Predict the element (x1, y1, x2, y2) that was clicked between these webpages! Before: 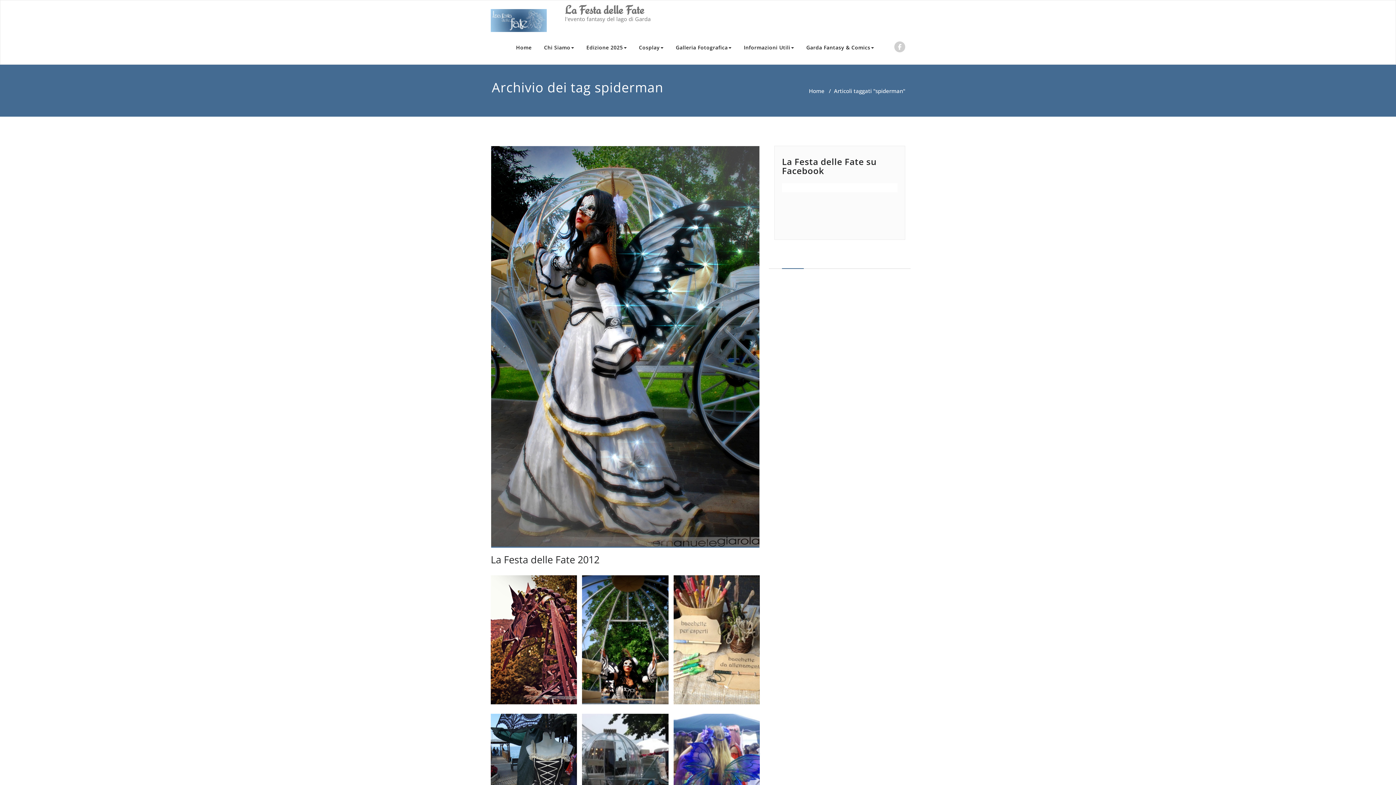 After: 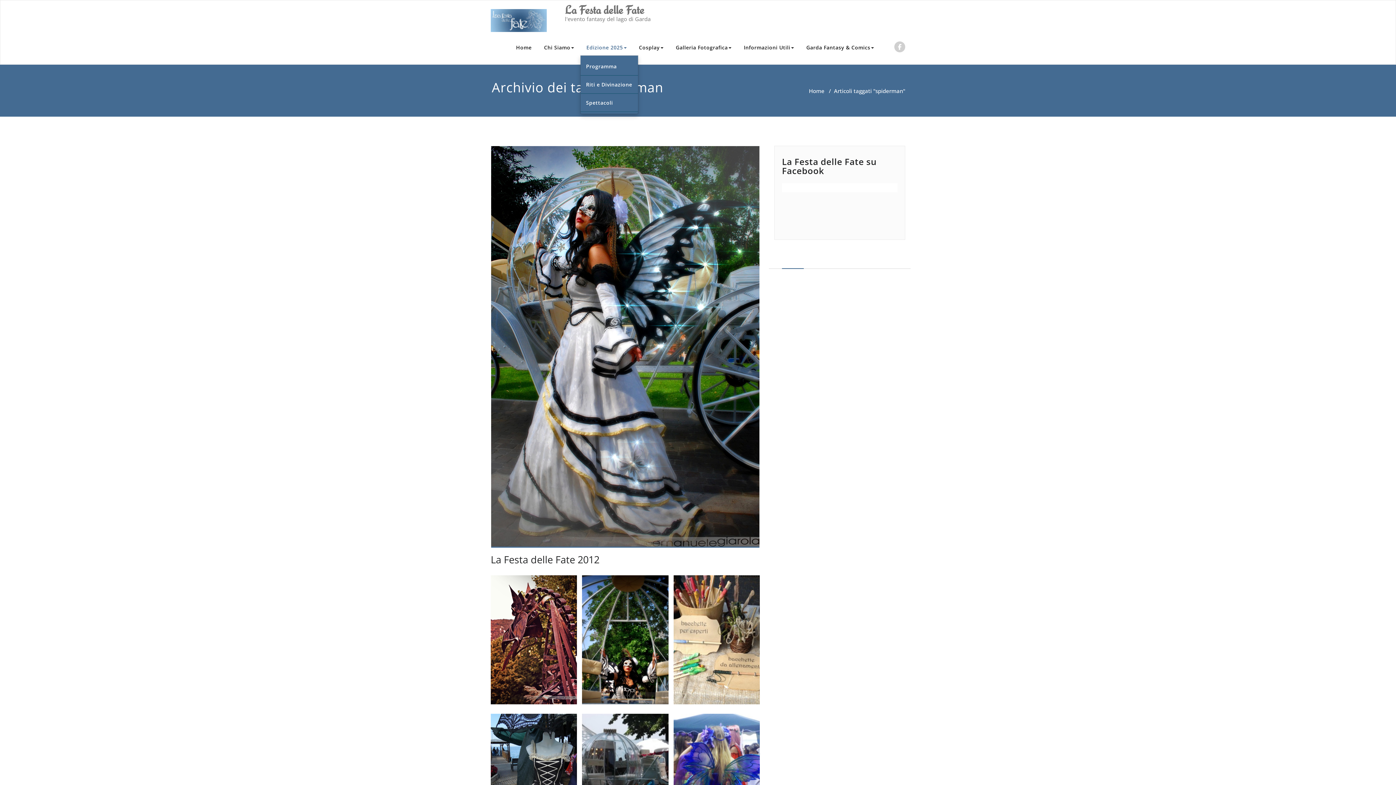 Action: bbox: (580, 39, 632, 55) label: Edizione 2025